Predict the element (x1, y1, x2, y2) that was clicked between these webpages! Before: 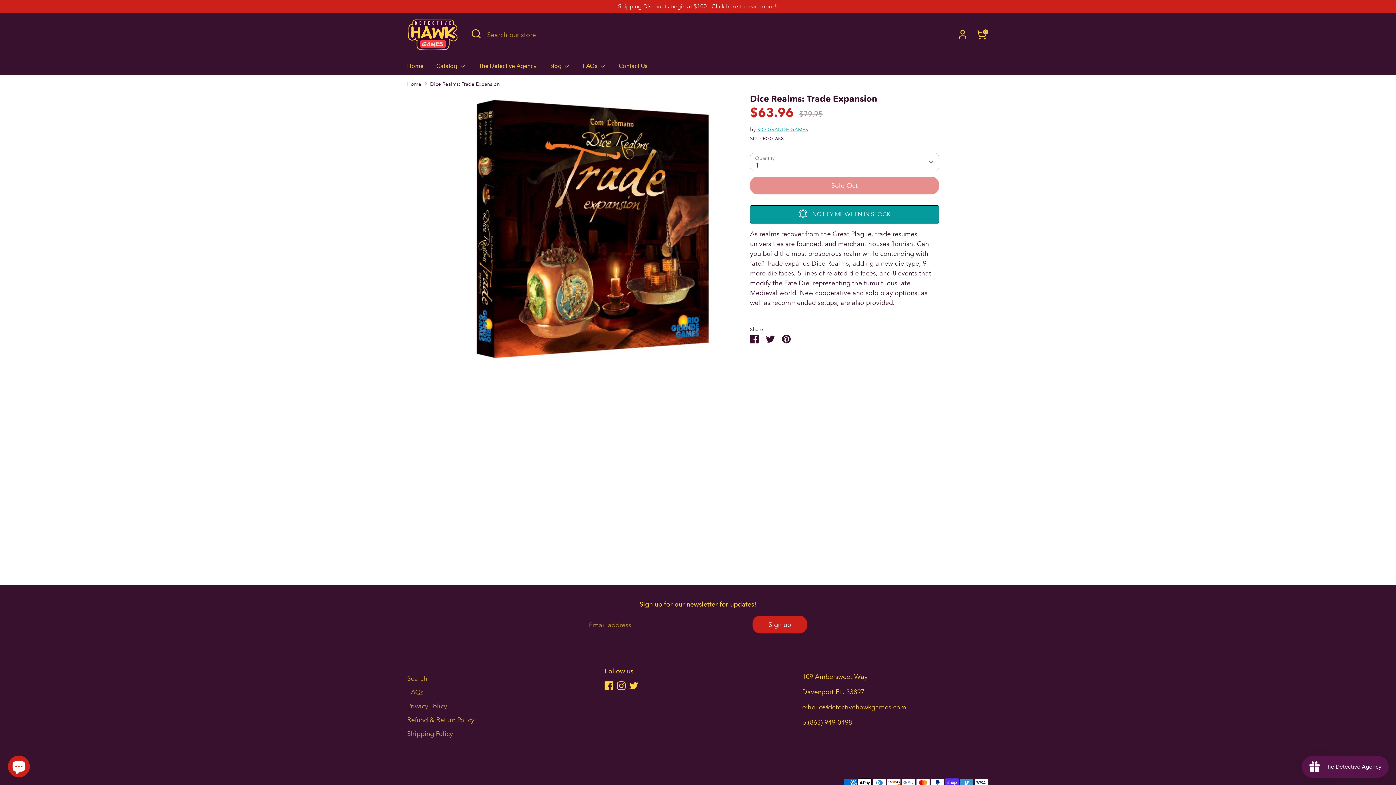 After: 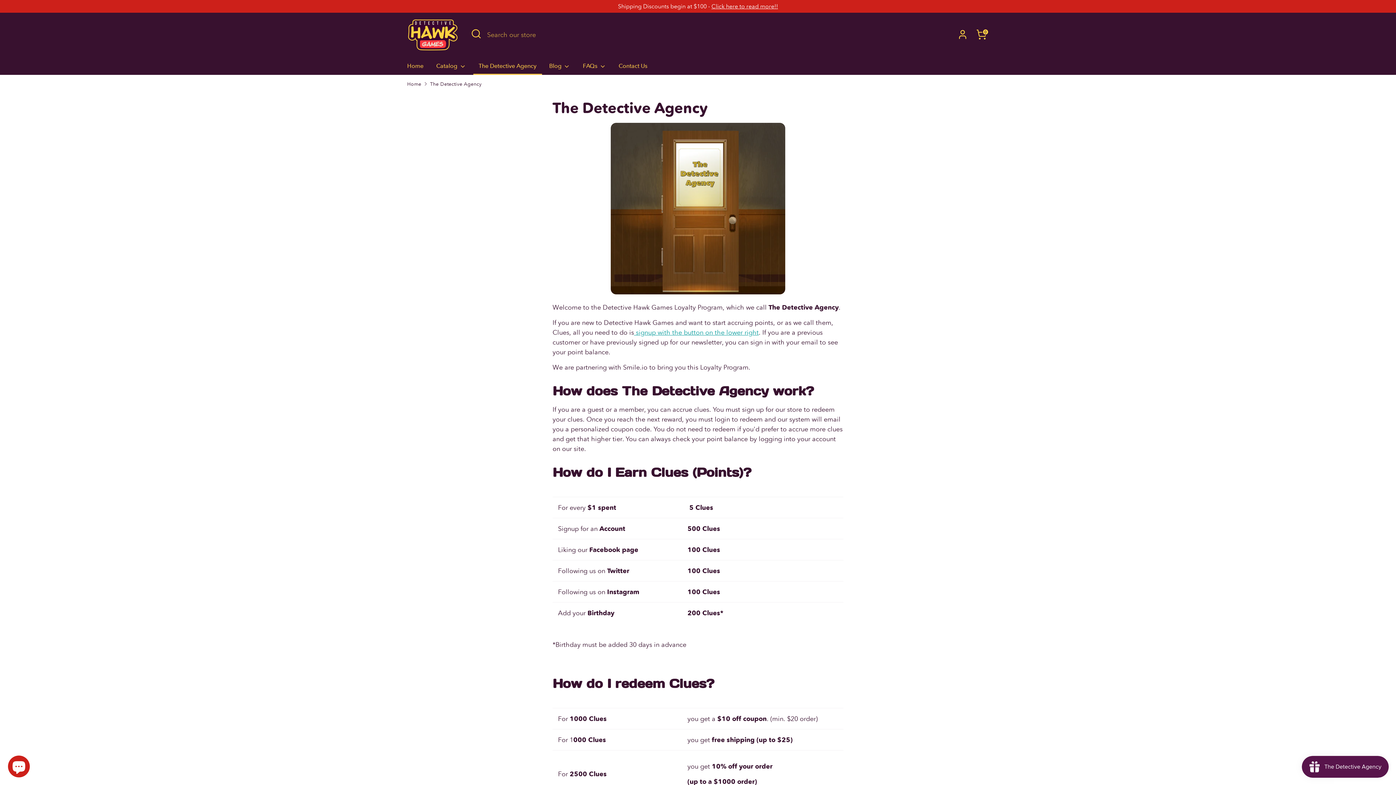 Action: label: The Detective Agency bbox: (473, 61, 542, 74)